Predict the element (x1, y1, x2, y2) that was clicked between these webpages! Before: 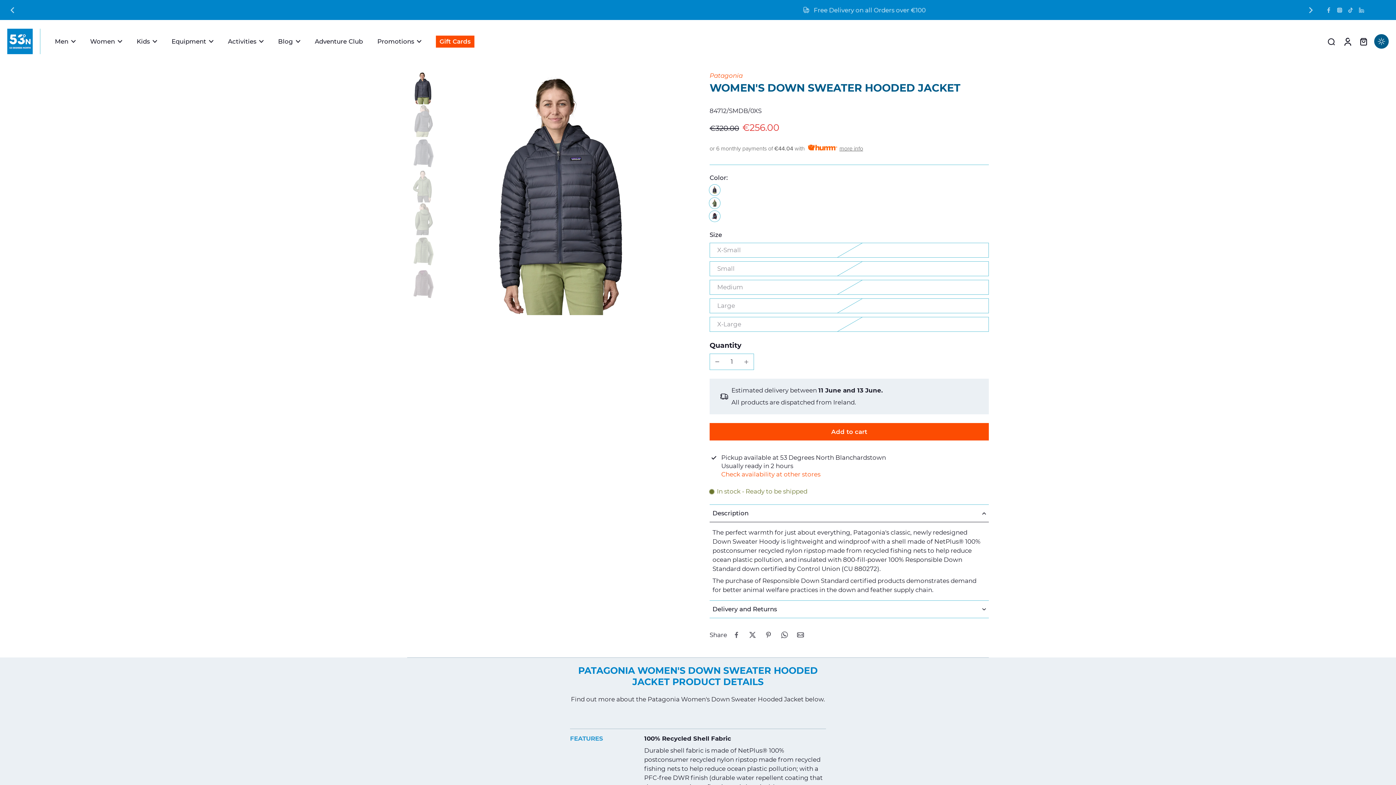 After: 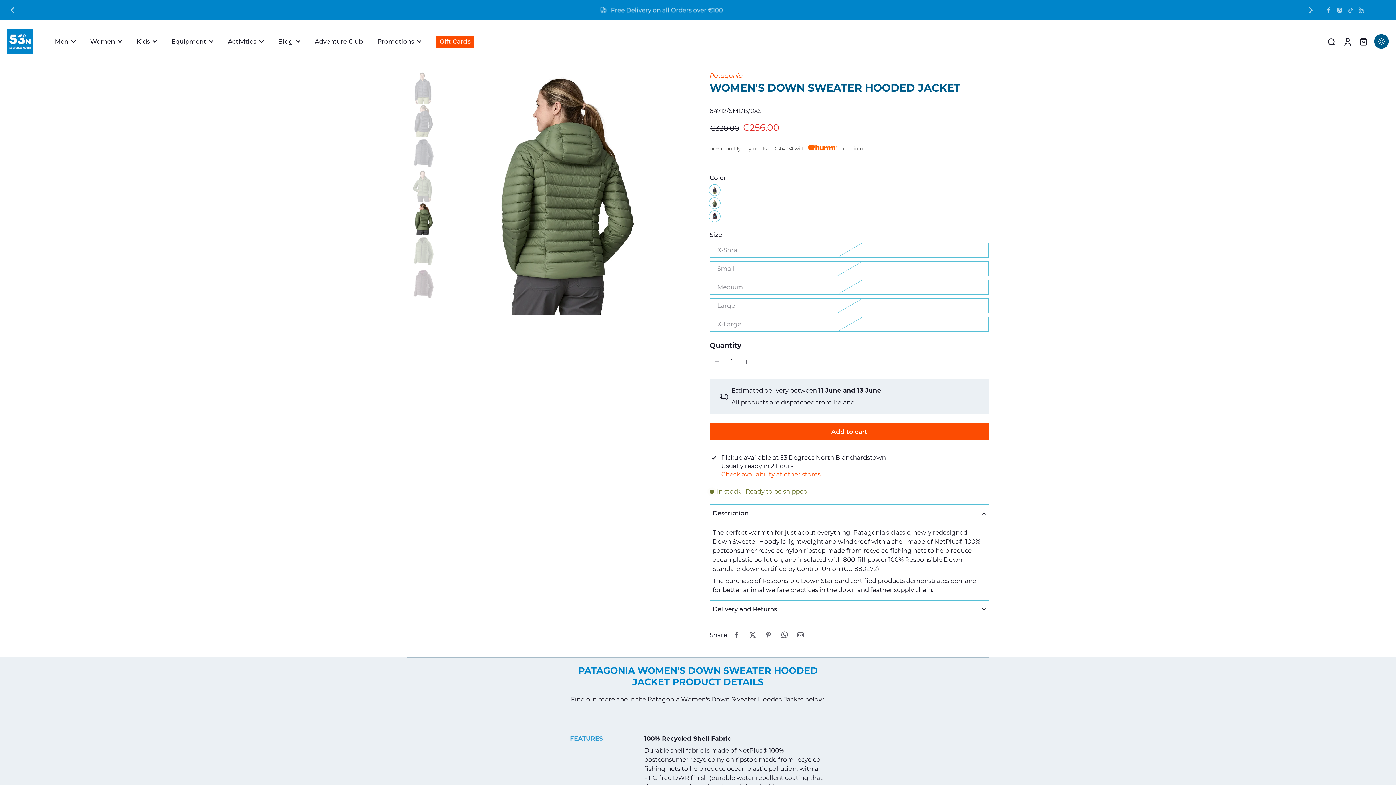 Action: bbox: (407, 202, 440, 235) label: image-thumbnai